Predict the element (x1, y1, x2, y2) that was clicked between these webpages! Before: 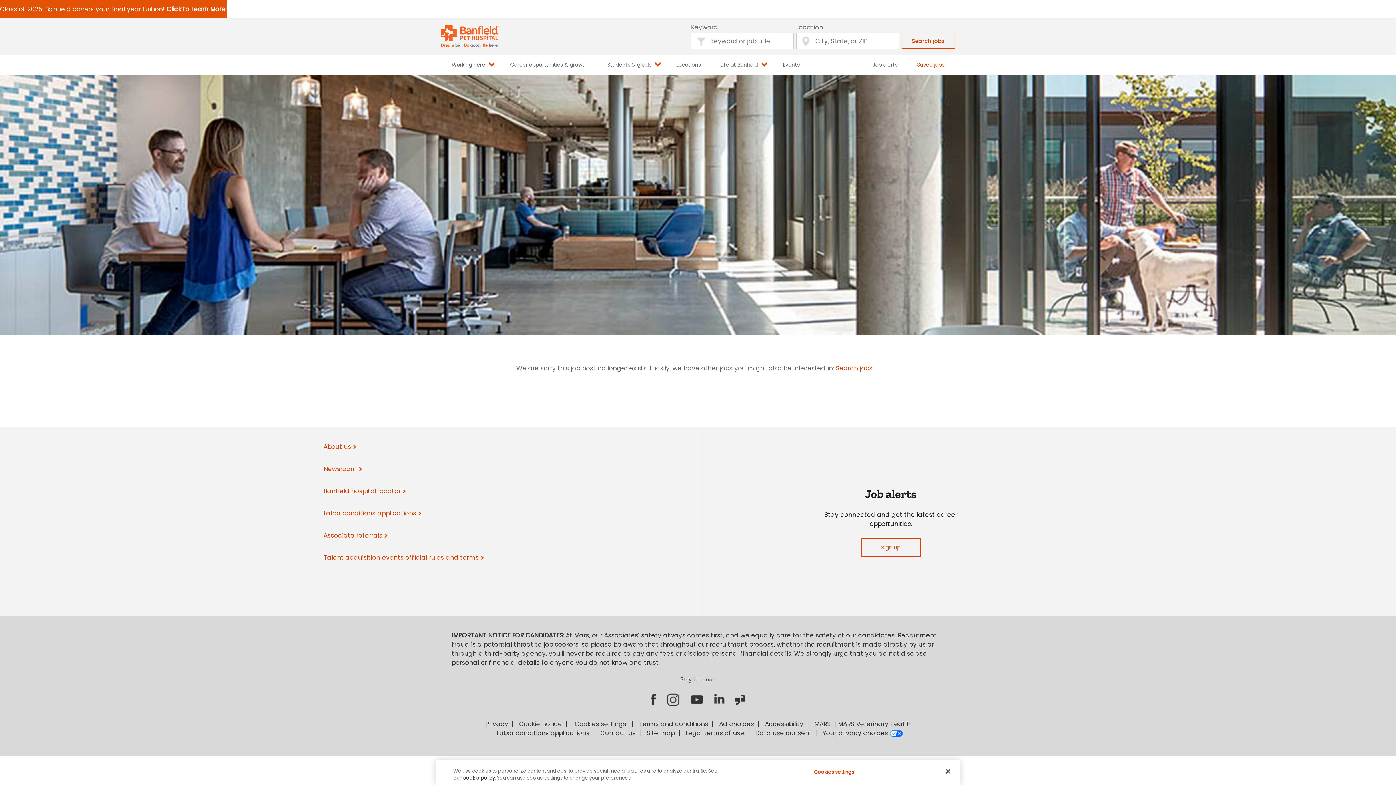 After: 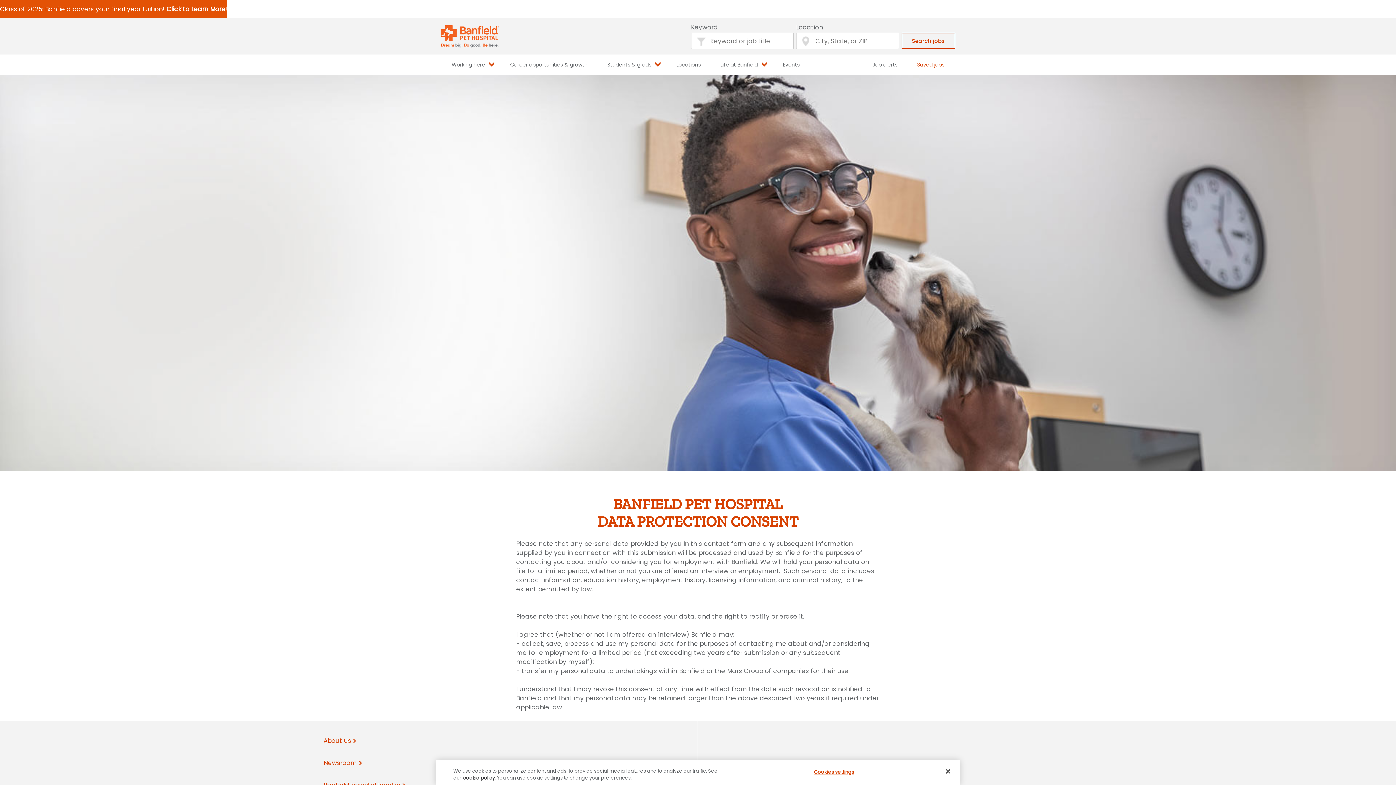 Action: bbox: (751, 729, 819, 737) label:   Data use consent  | 